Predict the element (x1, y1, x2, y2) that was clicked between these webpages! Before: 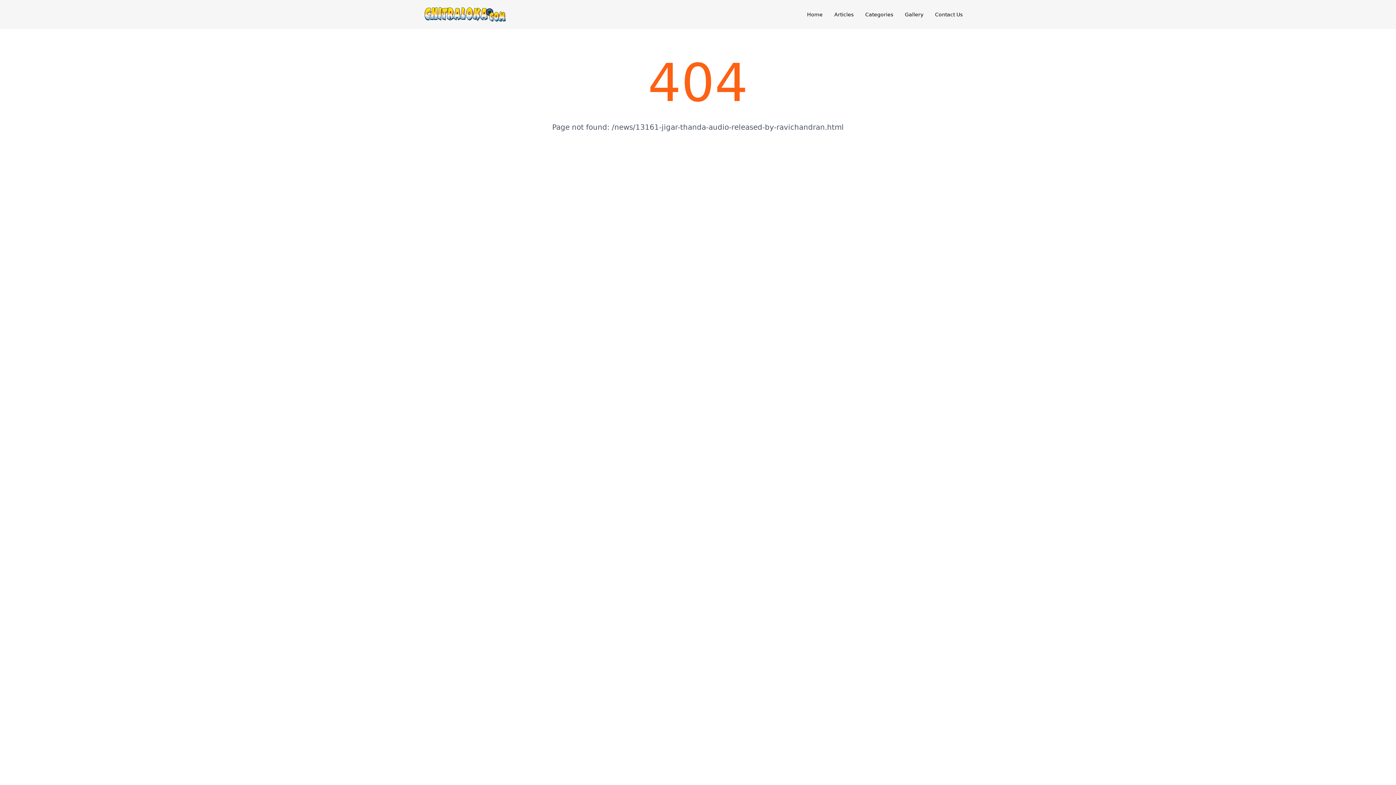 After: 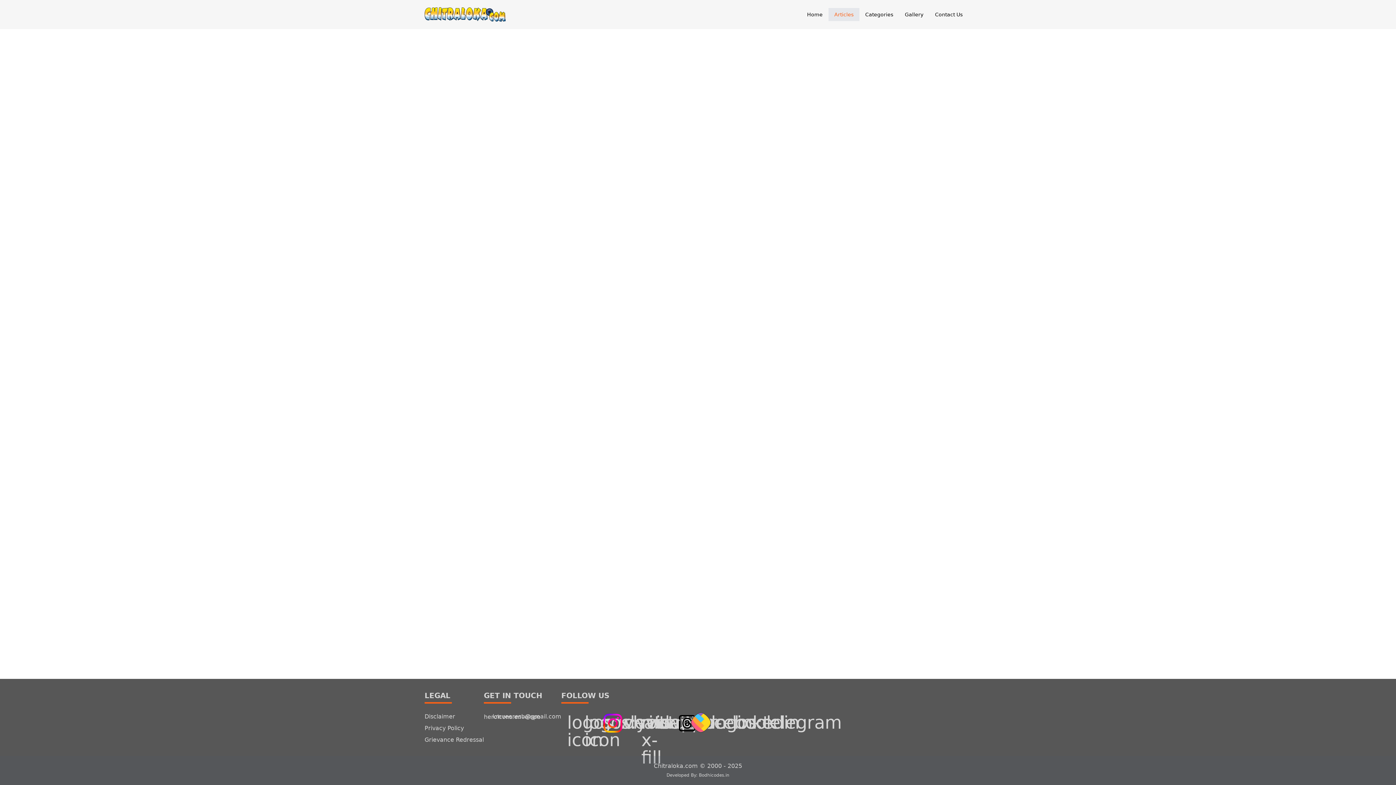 Action: bbox: (828, 8, 859, 21) label: Articles